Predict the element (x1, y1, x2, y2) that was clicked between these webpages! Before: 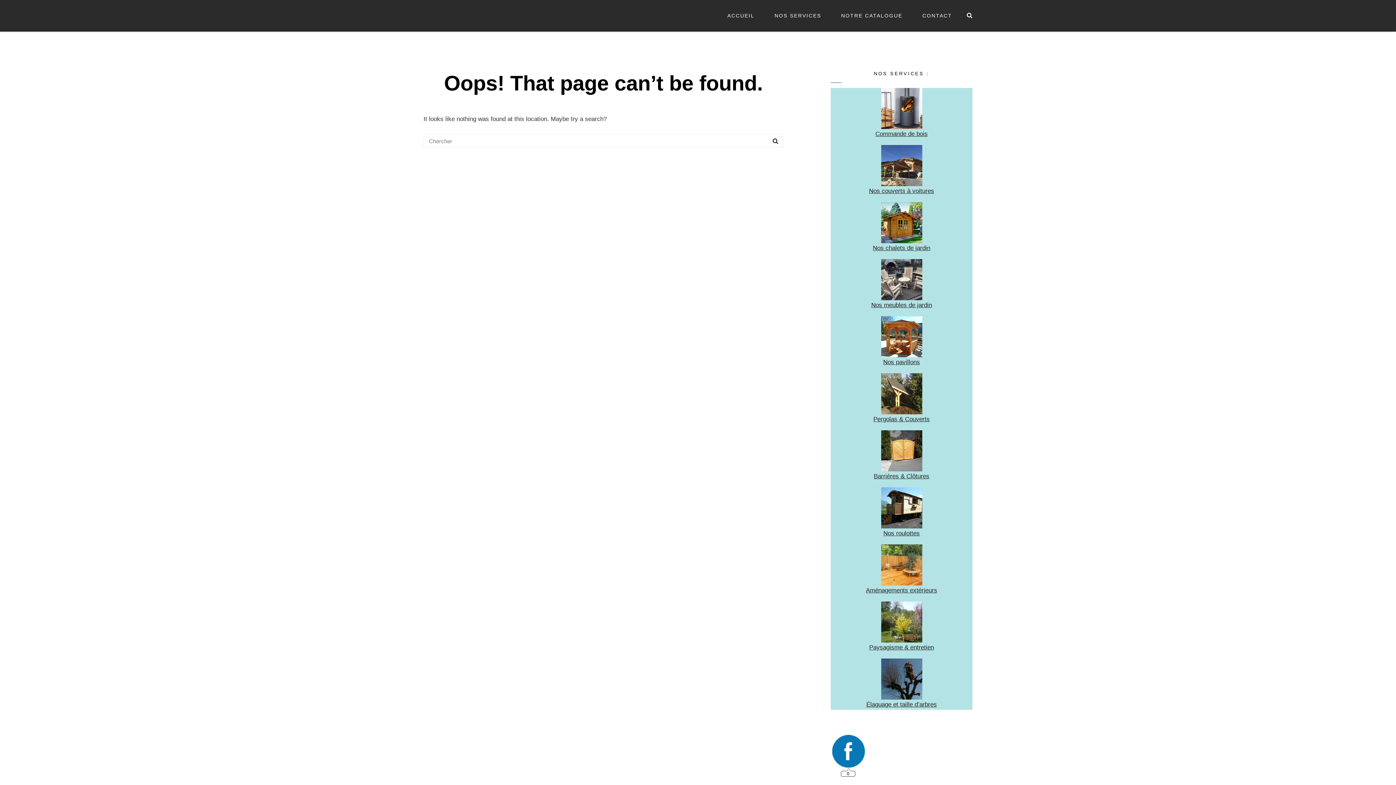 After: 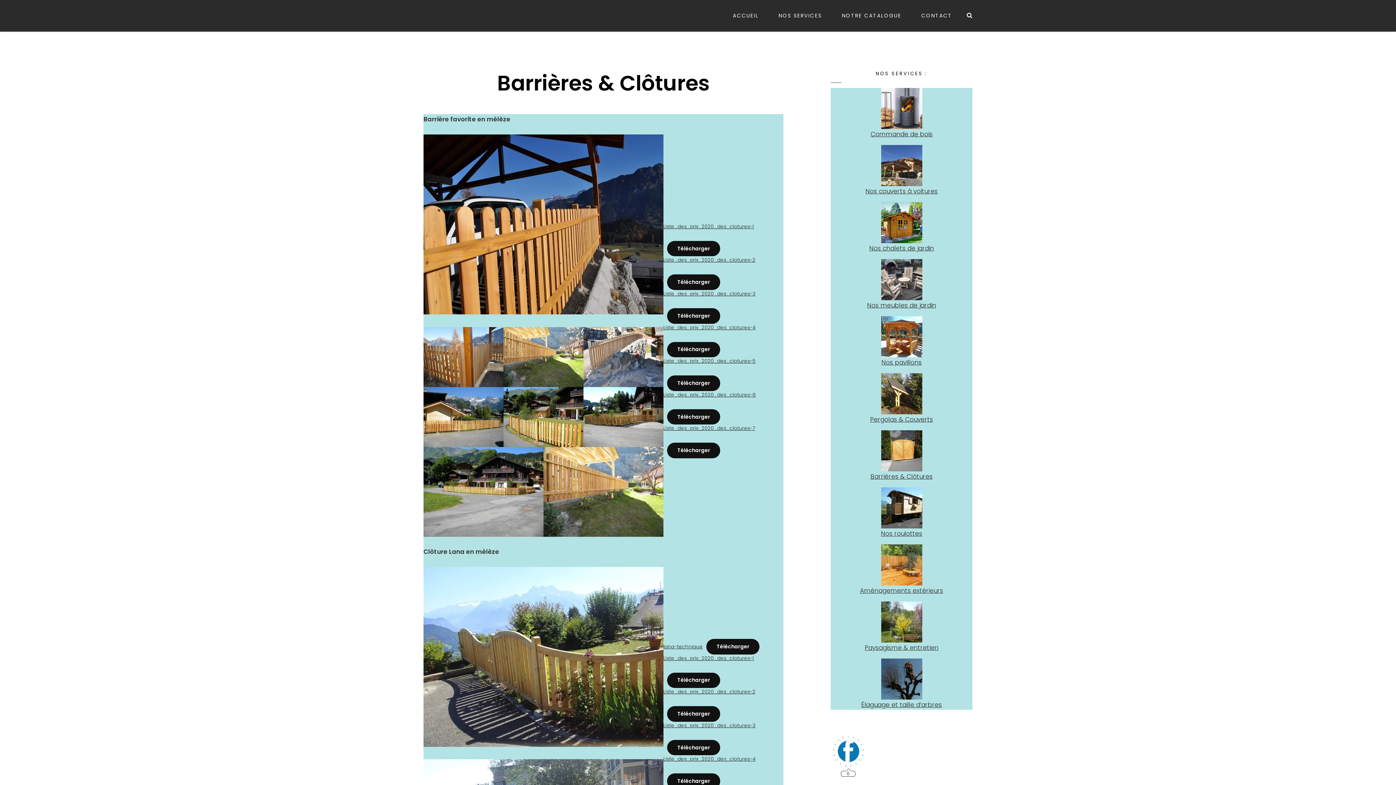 Action: label: Barrières & Clôtures bbox: (881, 430, 922, 471)